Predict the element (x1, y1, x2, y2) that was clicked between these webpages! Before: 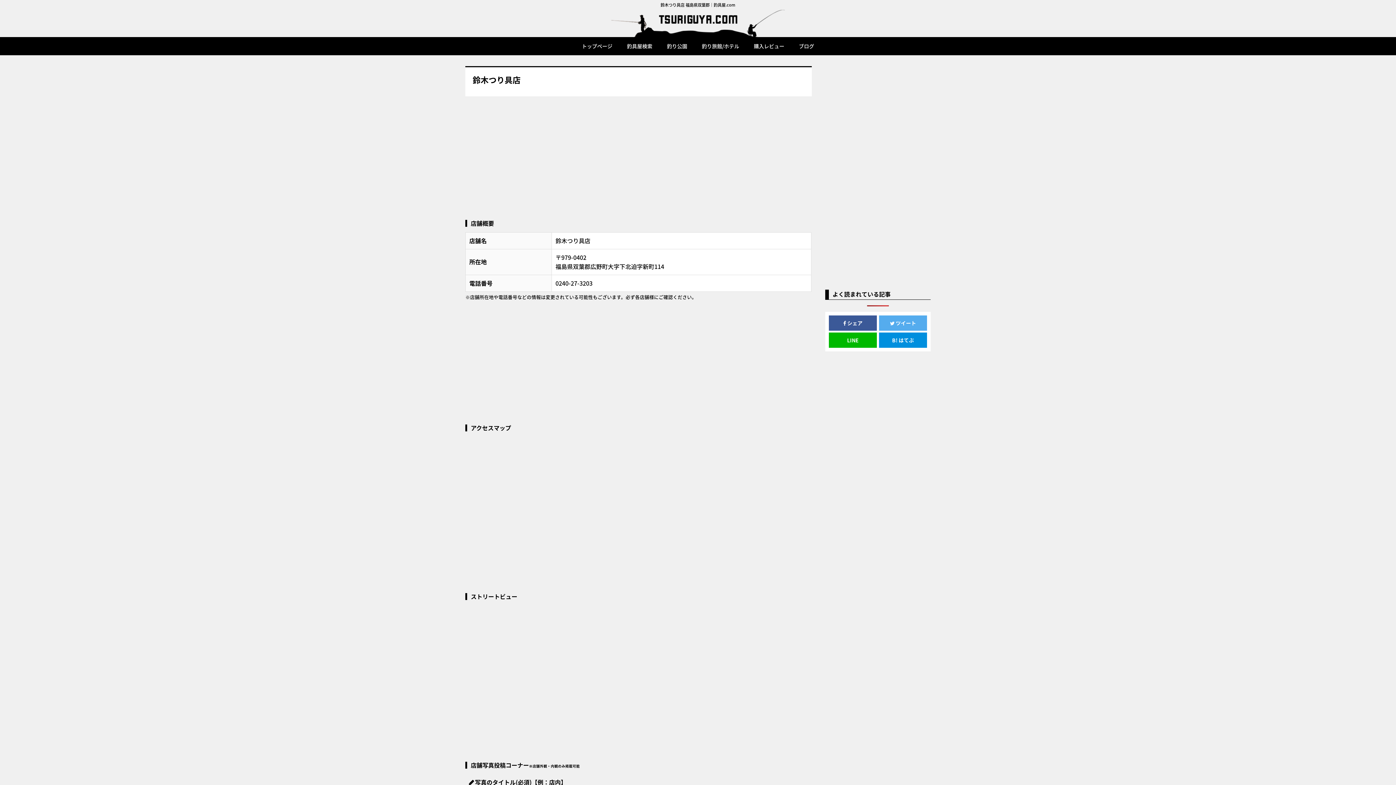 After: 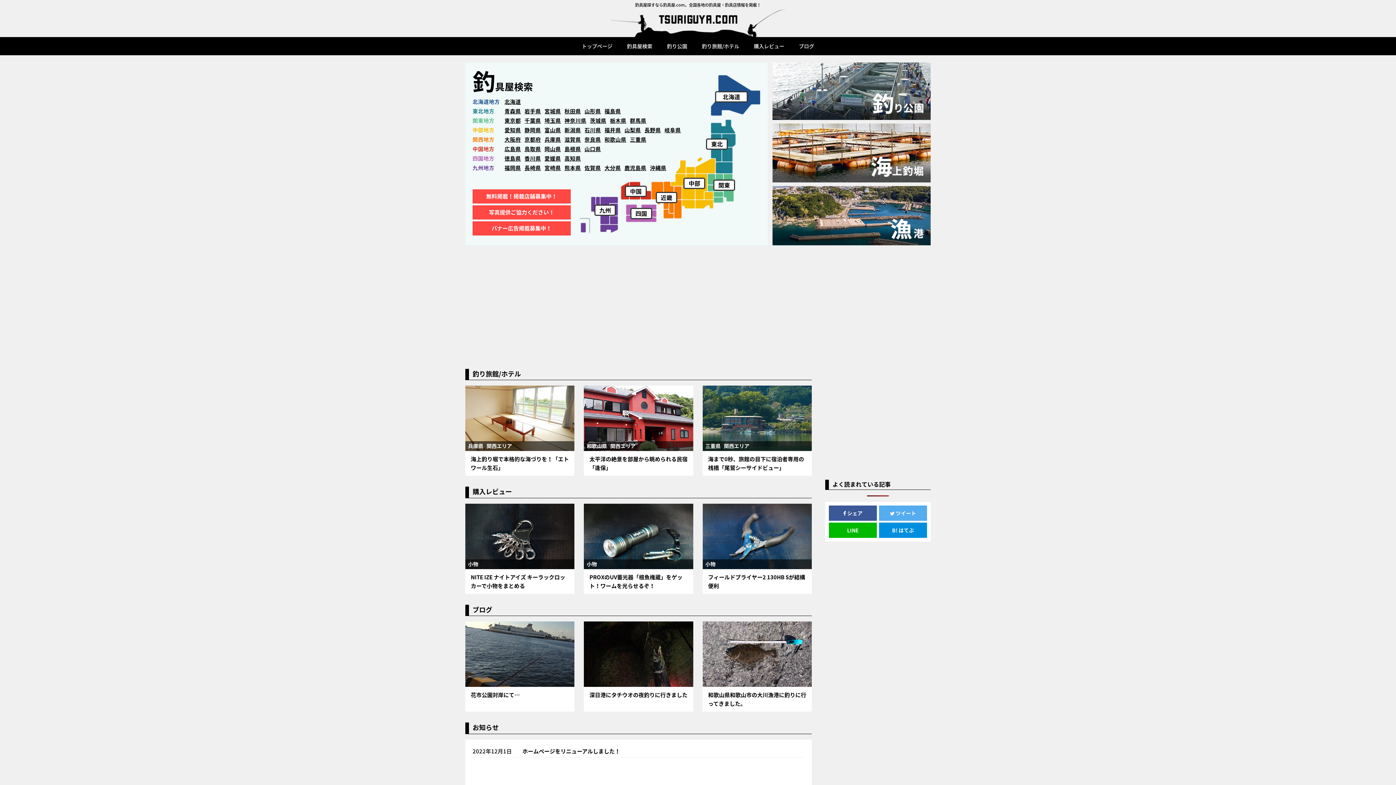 Action: label: トップページ bbox: (576, 37, 618, 55)